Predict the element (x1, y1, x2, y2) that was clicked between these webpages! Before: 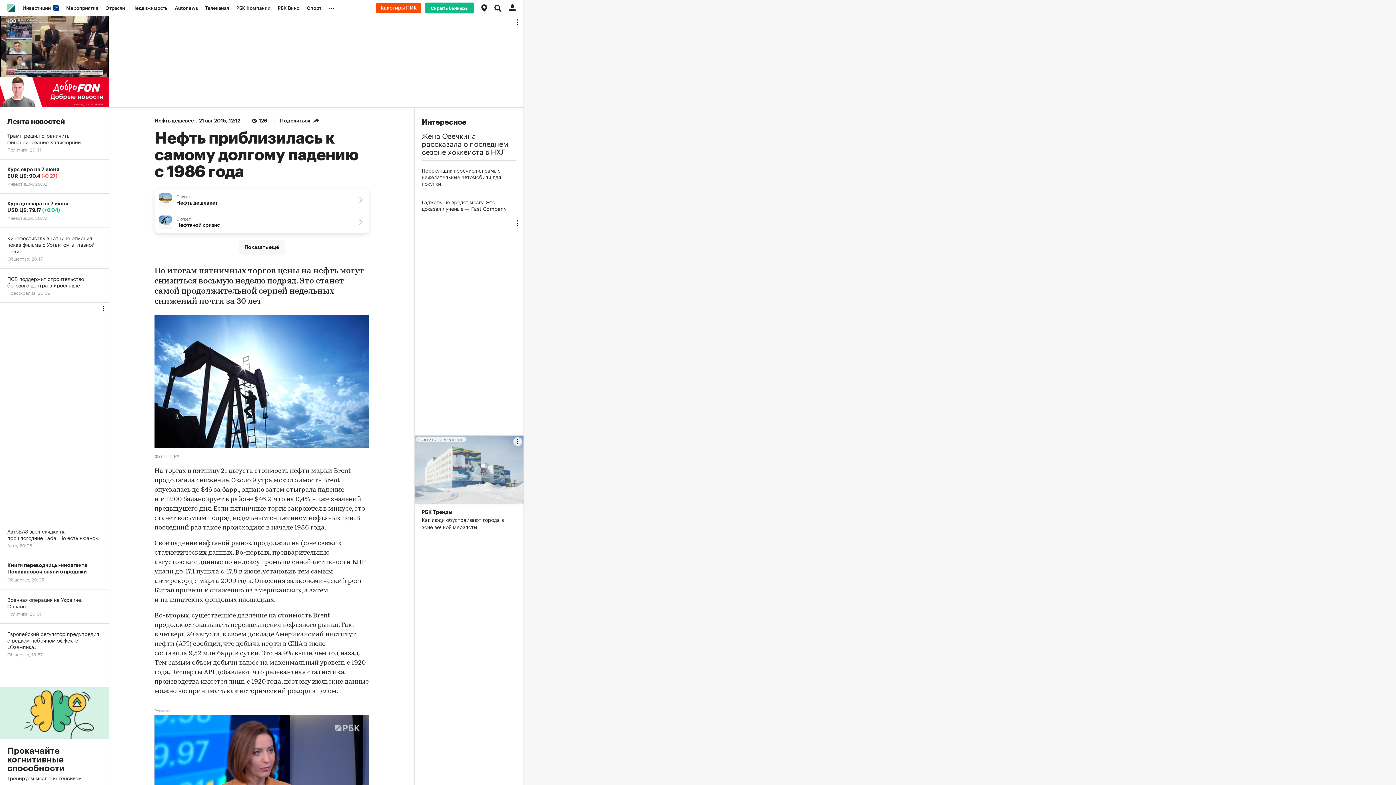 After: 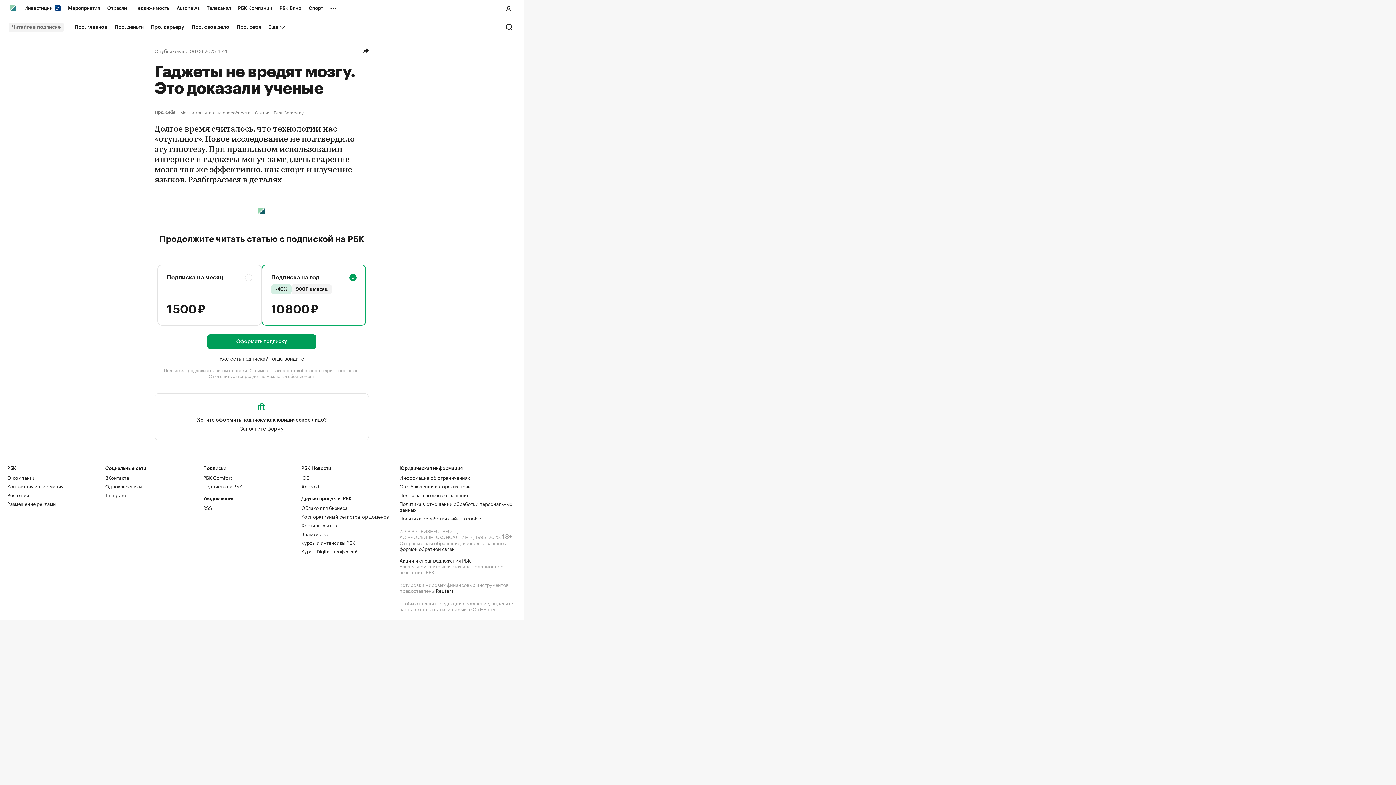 Action: bbox: (421, 198, 516, 211) label: Гаджеты не вредят мозгу. Это доказали ученые — Fast Company